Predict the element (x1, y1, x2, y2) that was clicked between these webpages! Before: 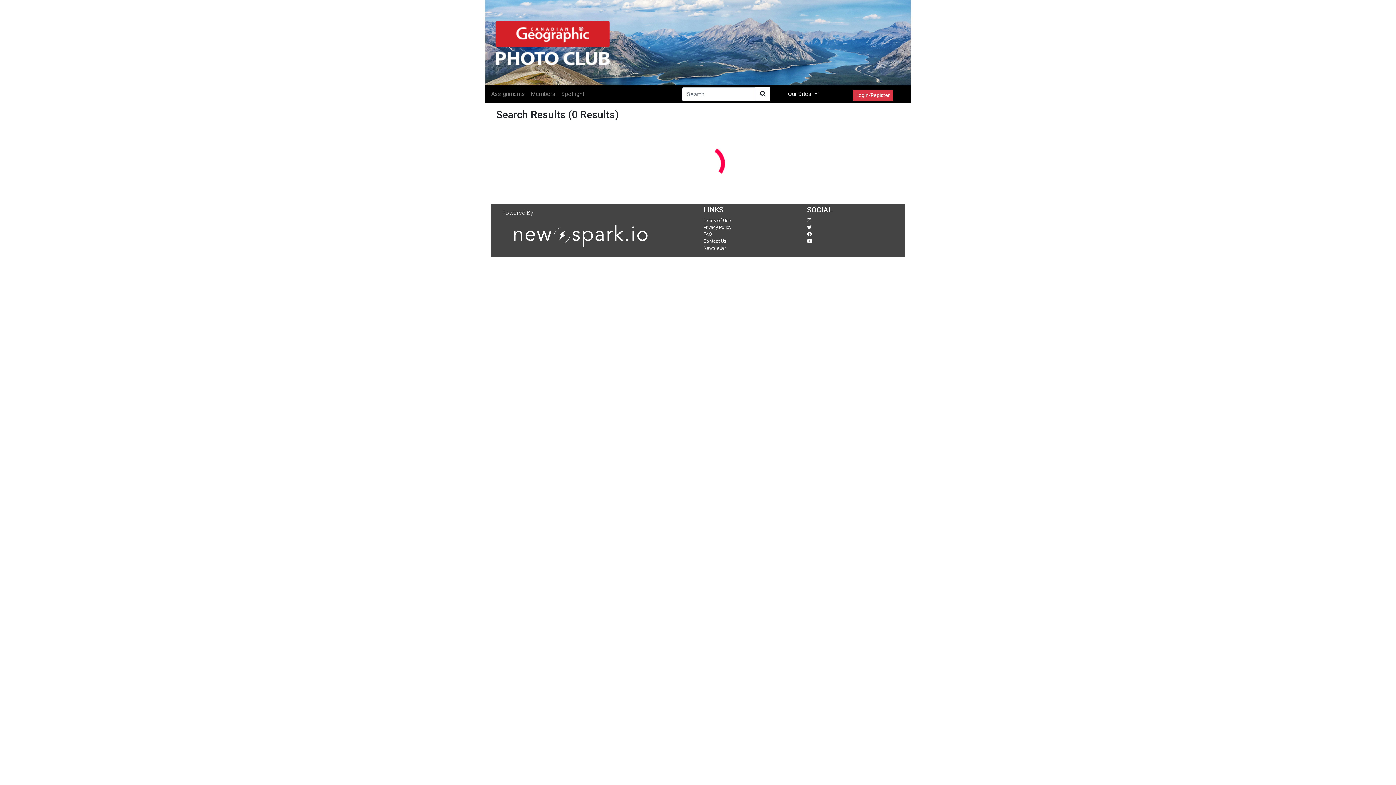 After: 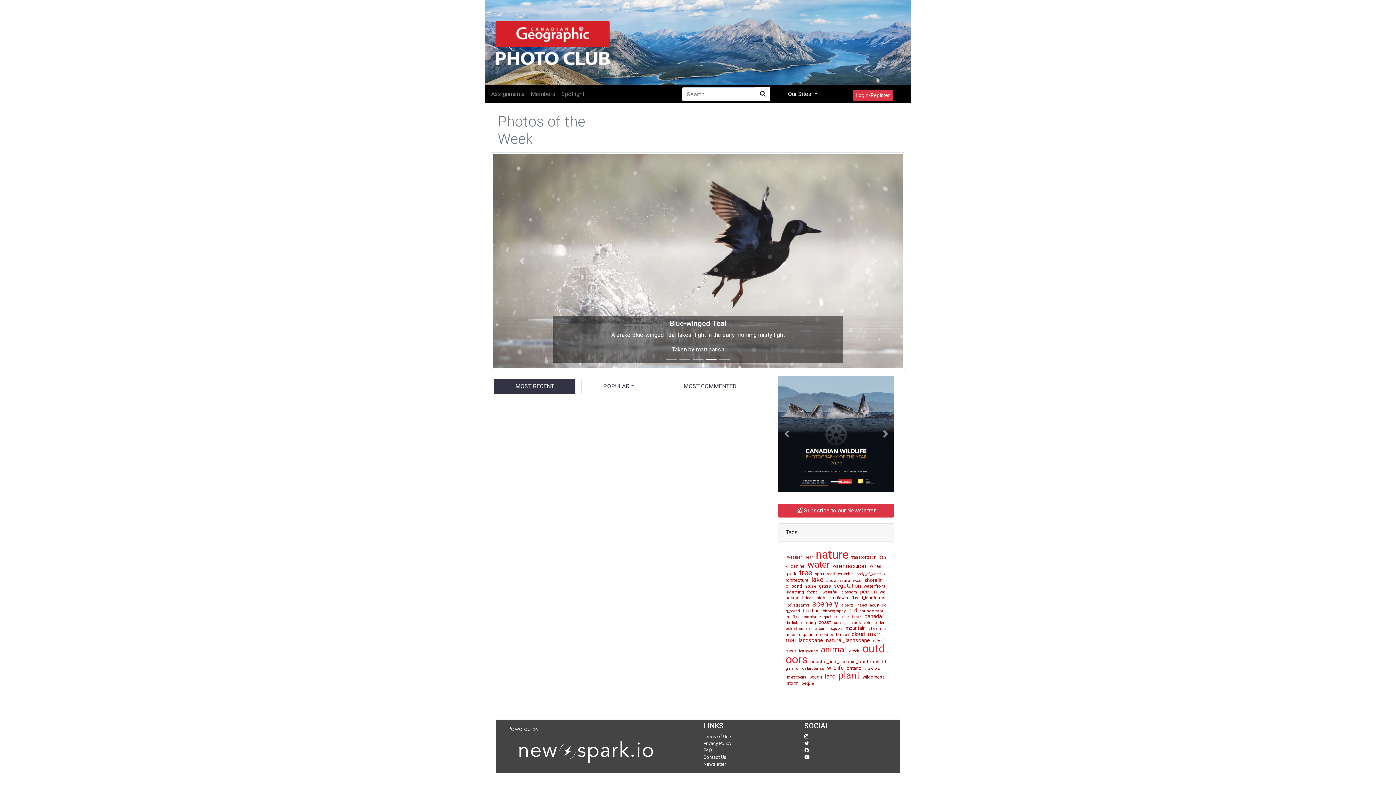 Action: bbox: (840, 0, 907, 85)